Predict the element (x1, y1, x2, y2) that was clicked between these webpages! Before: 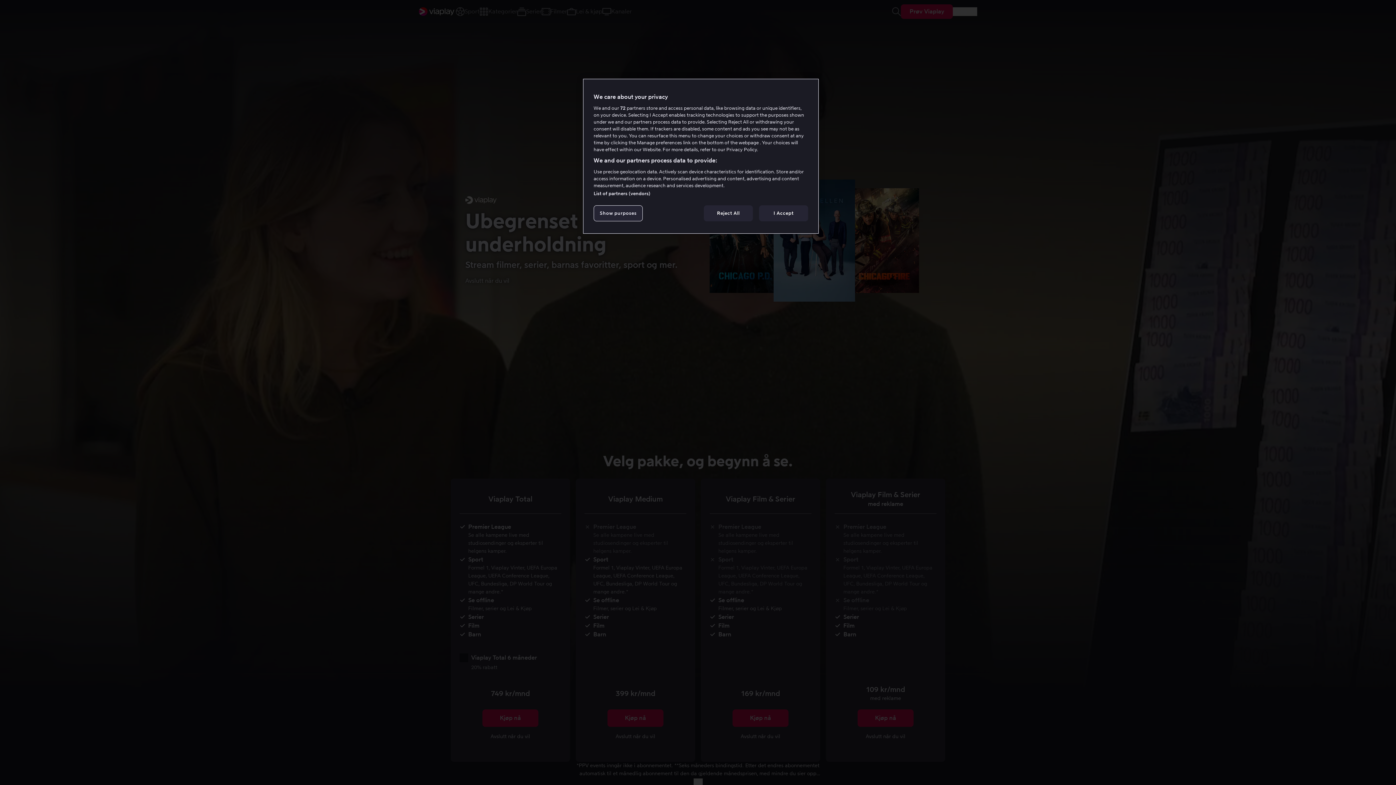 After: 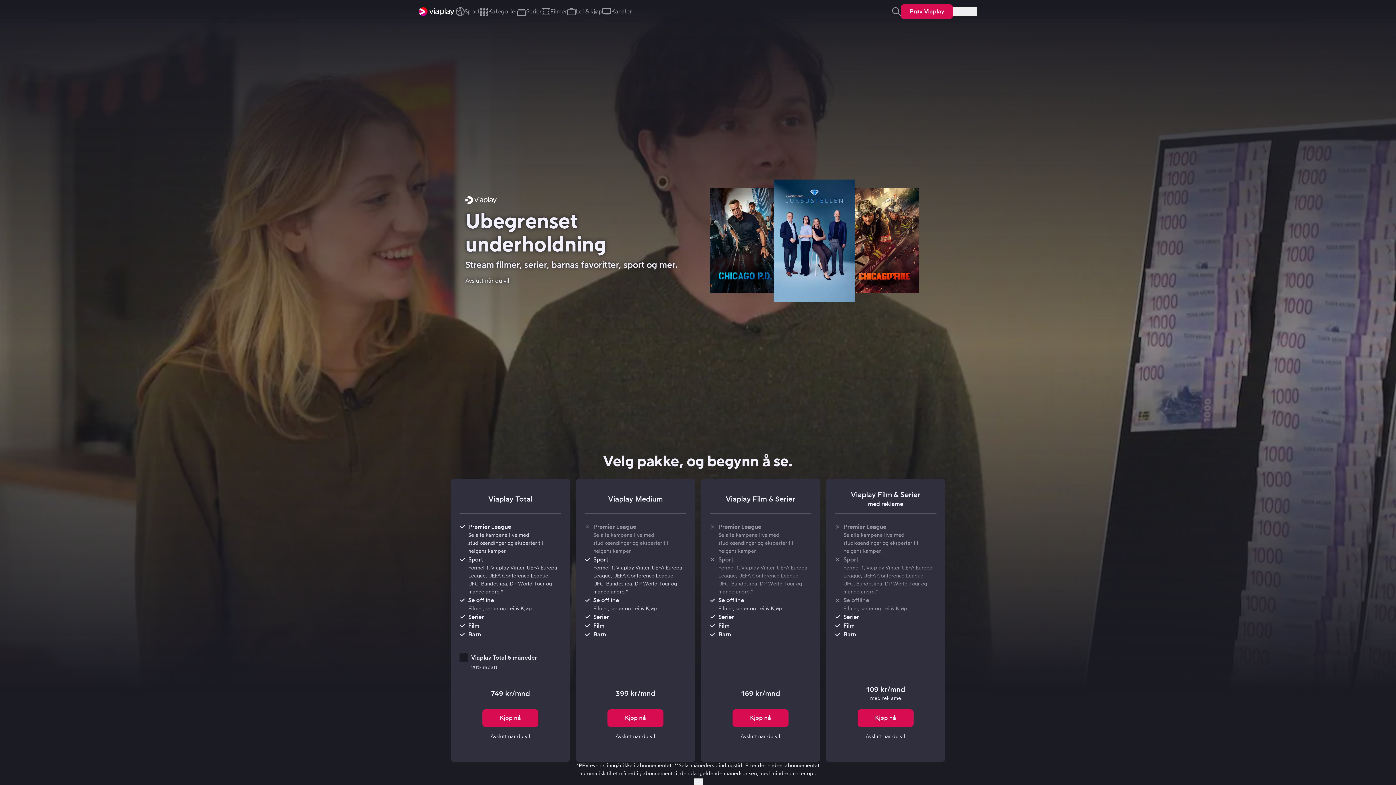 Action: bbox: (704, 205, 753, 221) label: Reject All